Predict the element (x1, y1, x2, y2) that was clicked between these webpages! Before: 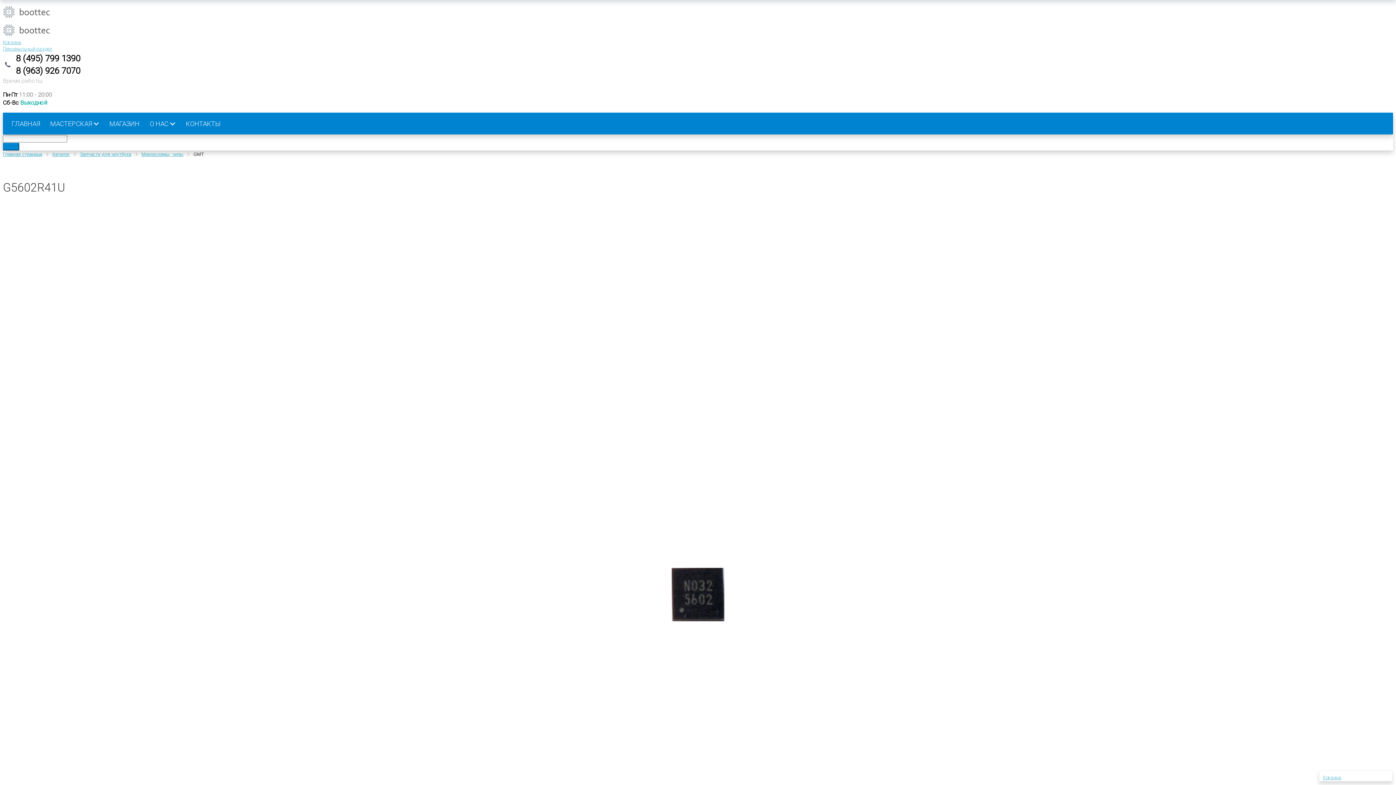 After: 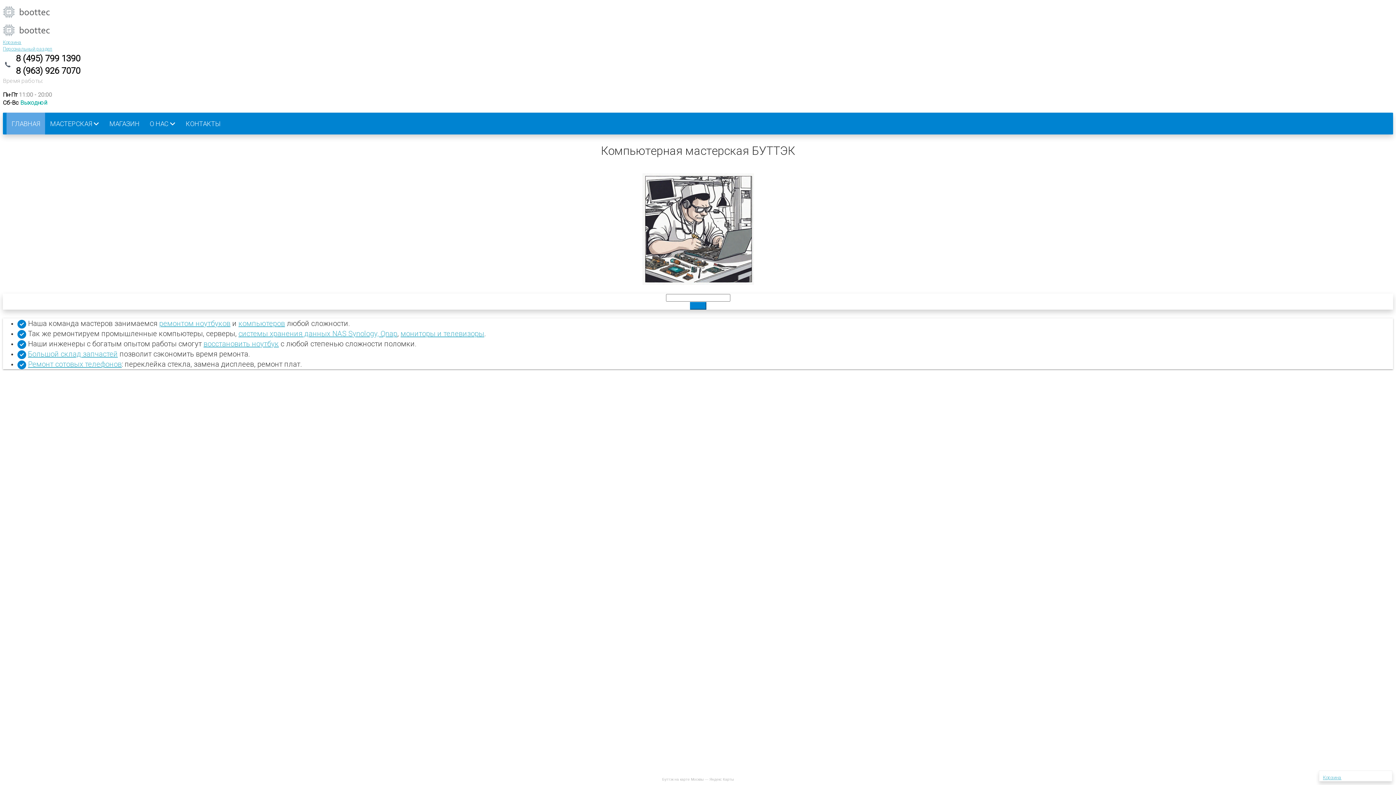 Action: bbox: (2, 21, 1393, 39)